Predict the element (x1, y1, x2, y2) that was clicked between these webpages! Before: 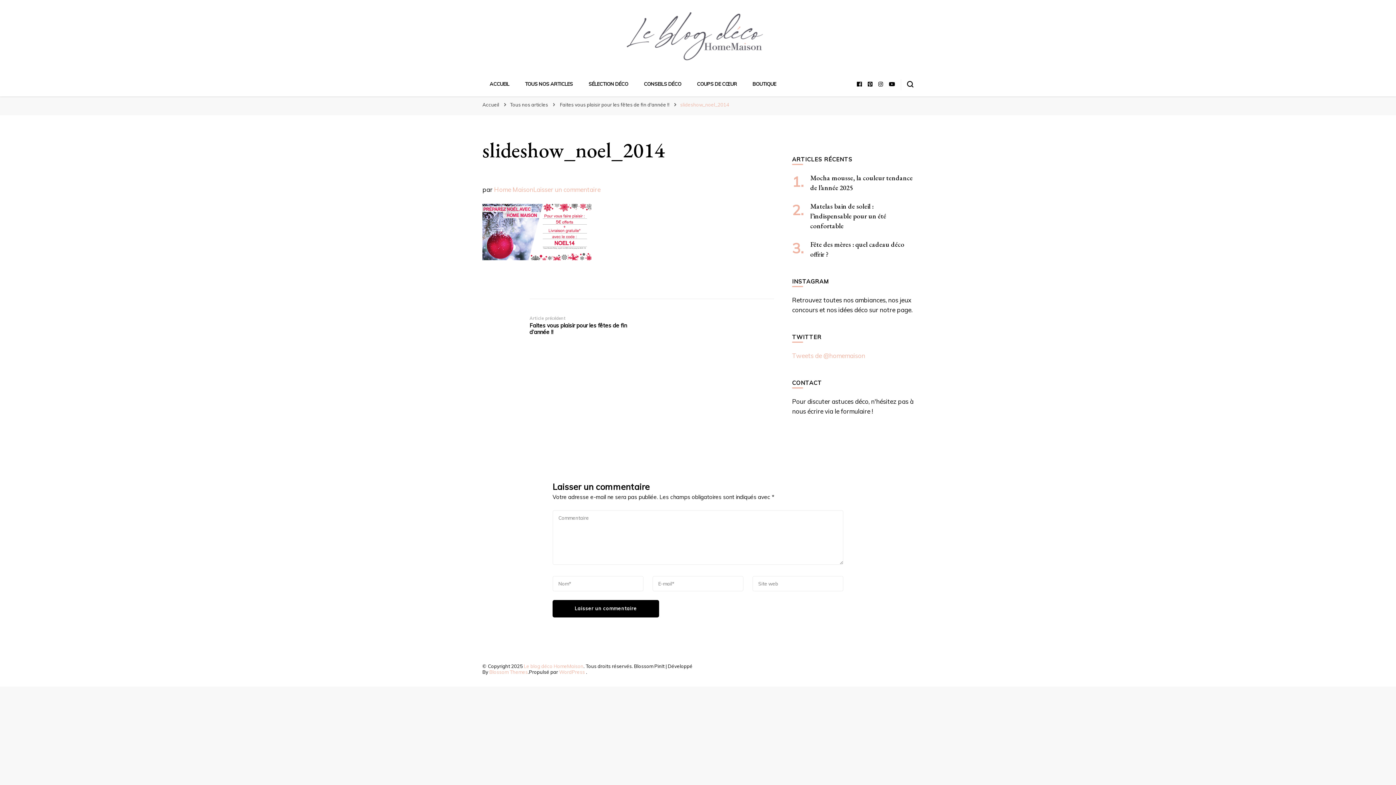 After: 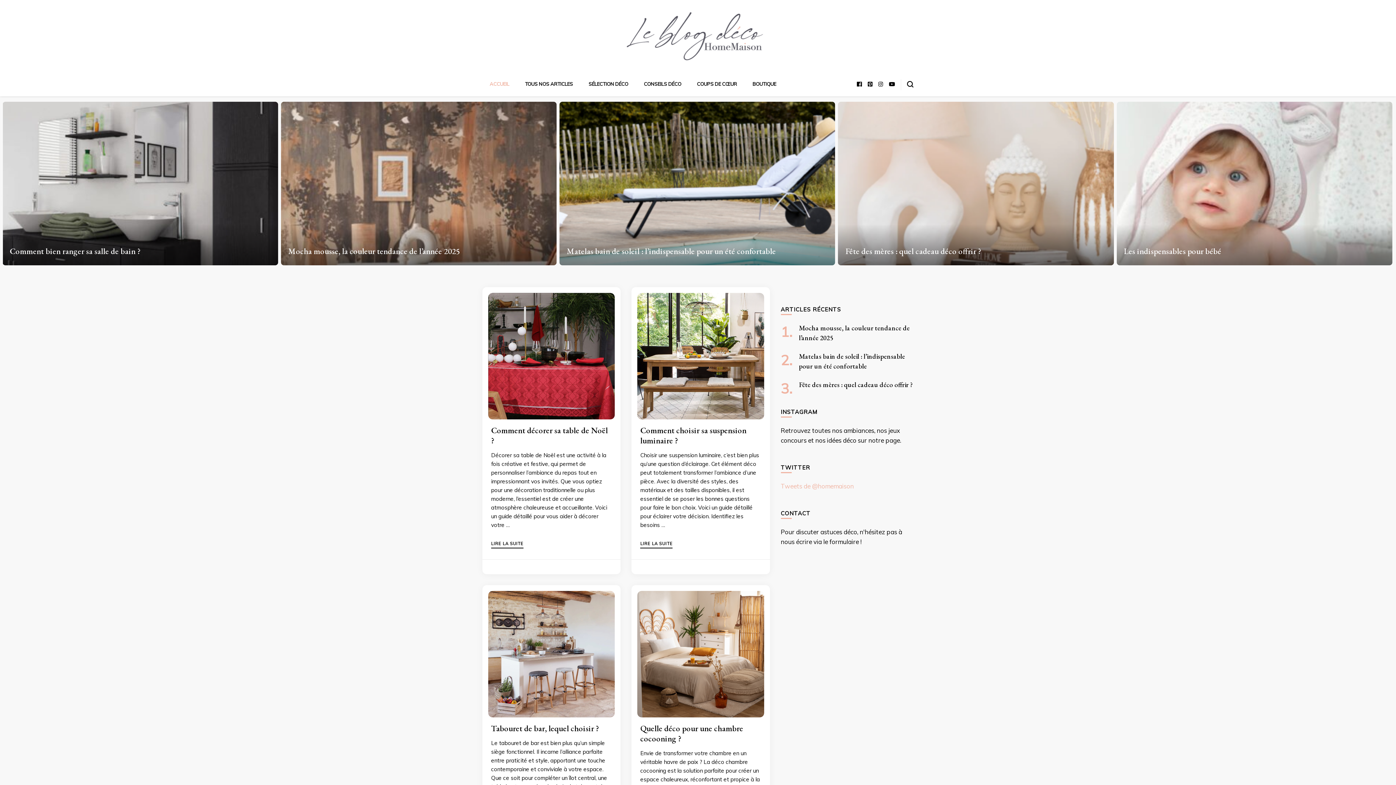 Action: bbox: (494, 185, 533, 193) label: Home Maison